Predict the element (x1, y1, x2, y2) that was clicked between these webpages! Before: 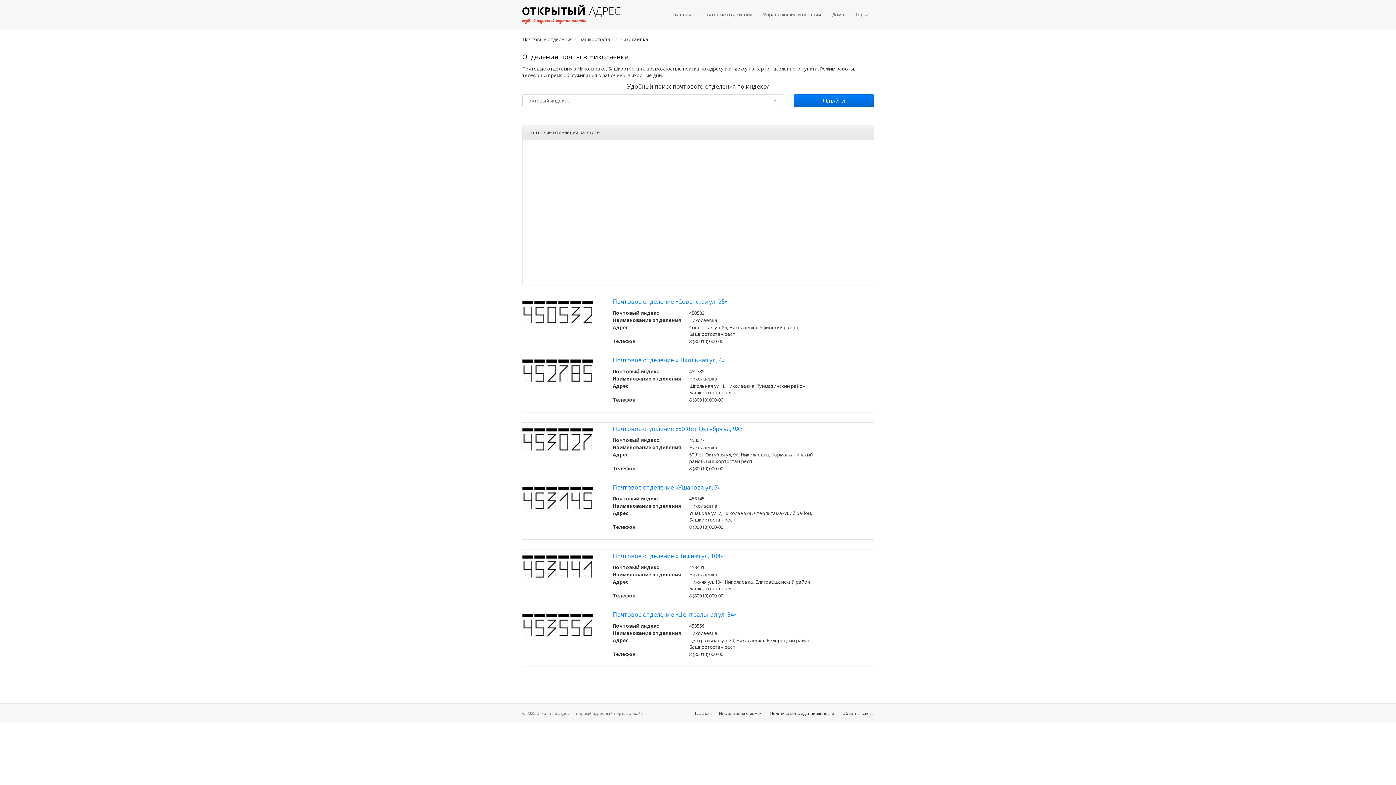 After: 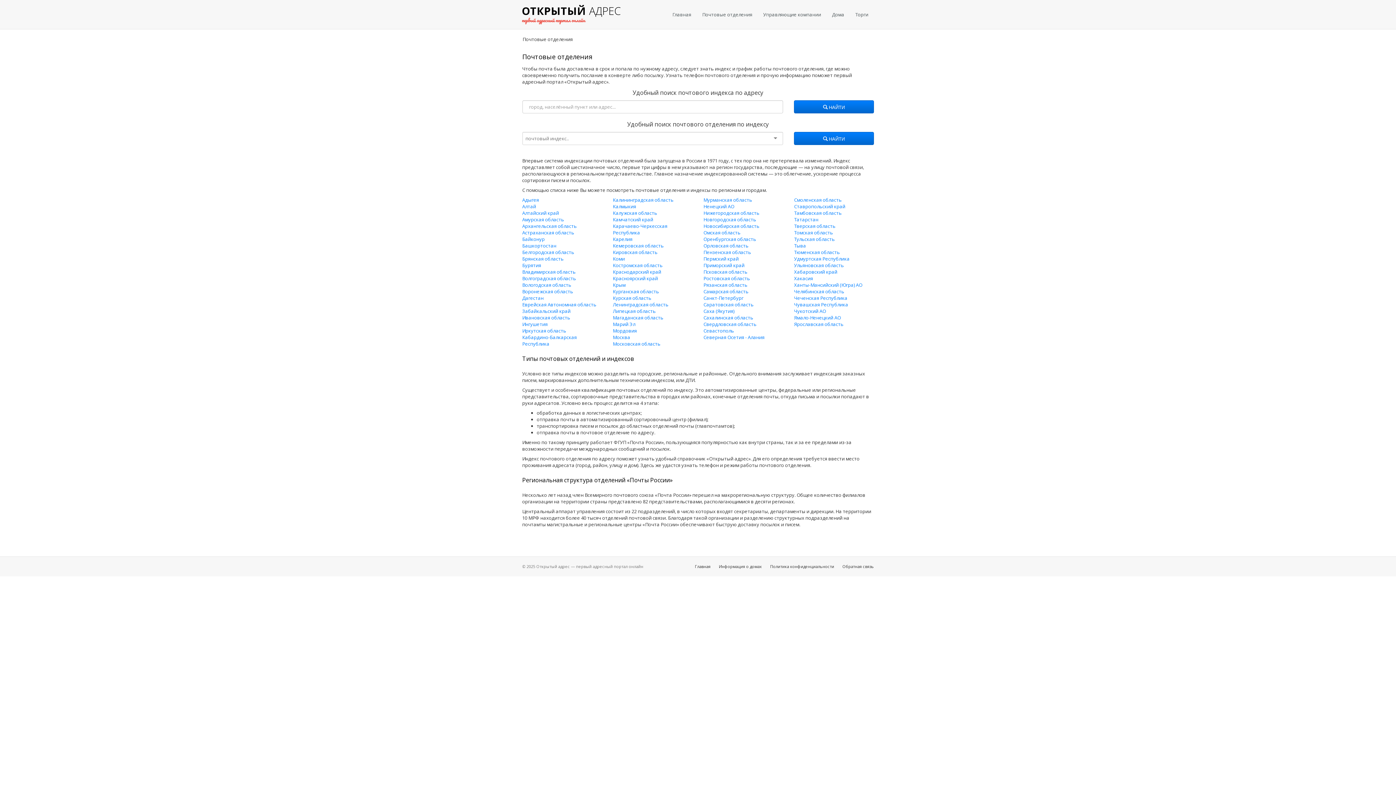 Action: bbox: (522, 36, 572, 42) label: Почтовые отделения